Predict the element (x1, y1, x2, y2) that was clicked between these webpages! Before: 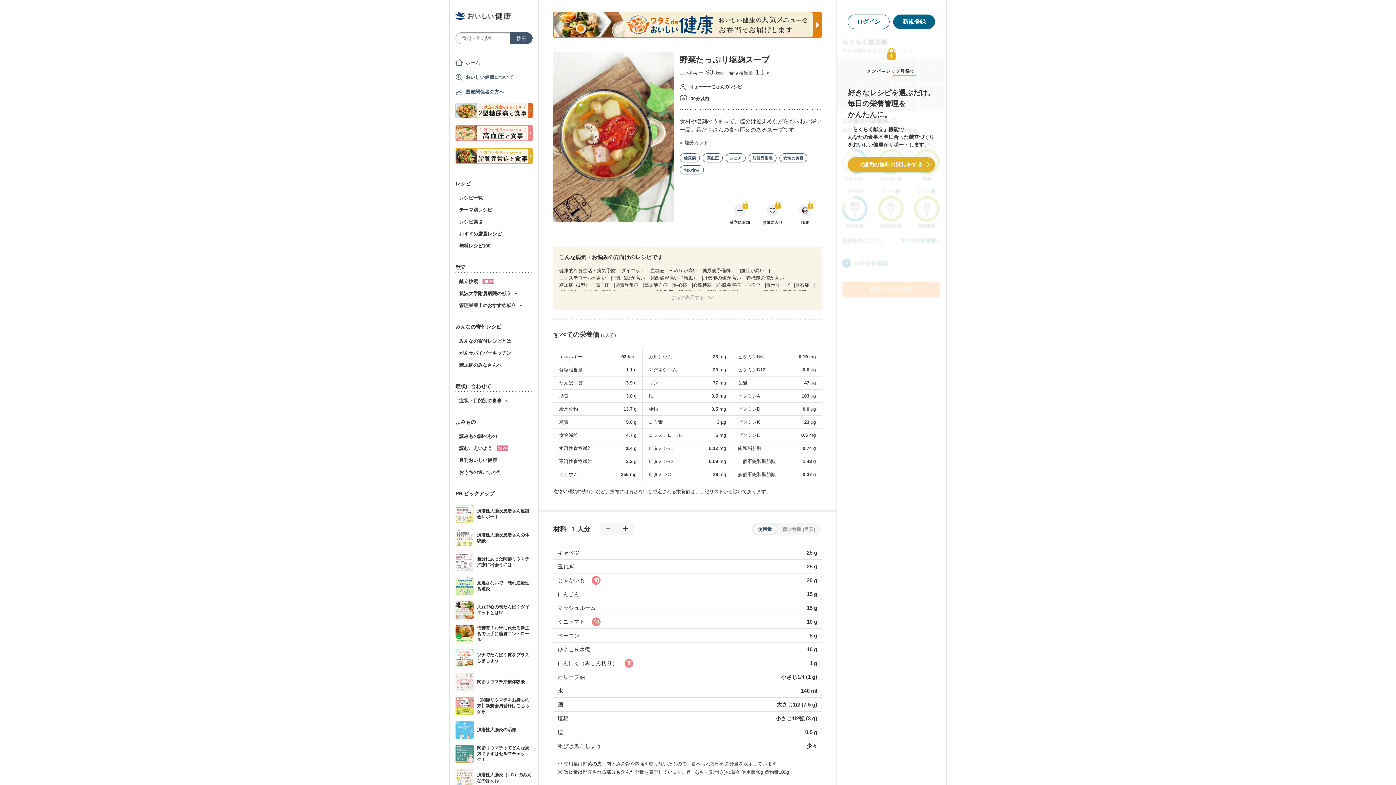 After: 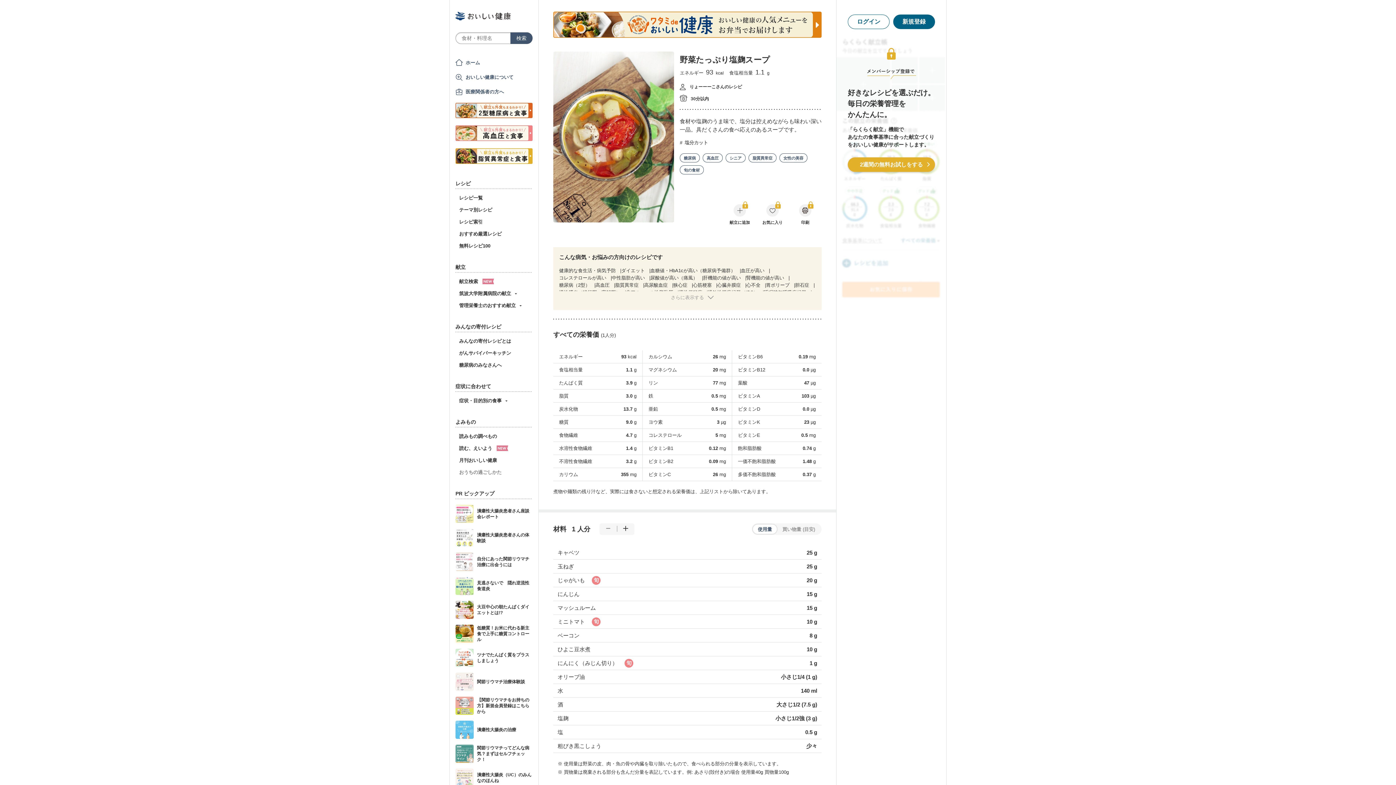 Action: bbox: (459, 469, 501, 475) label: おうちの過ごしかた